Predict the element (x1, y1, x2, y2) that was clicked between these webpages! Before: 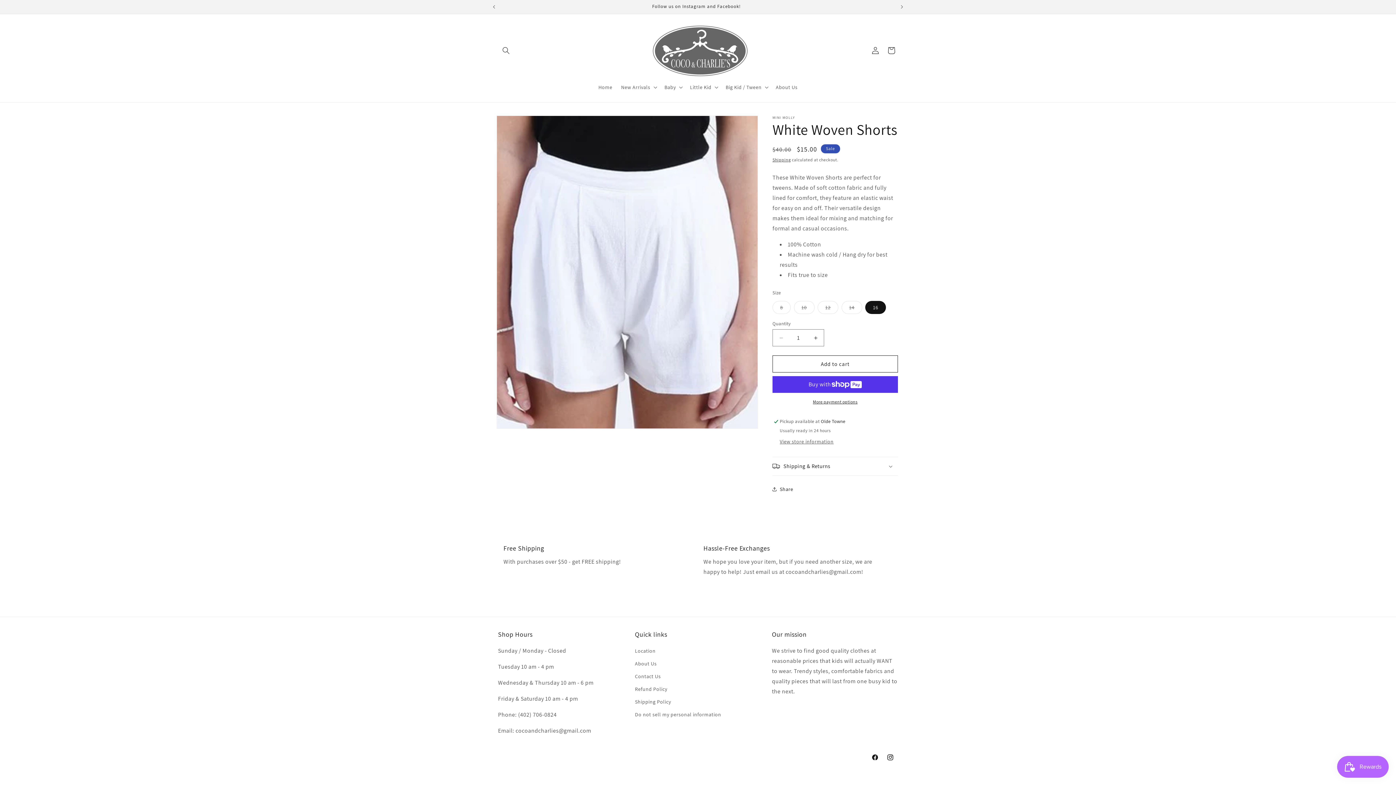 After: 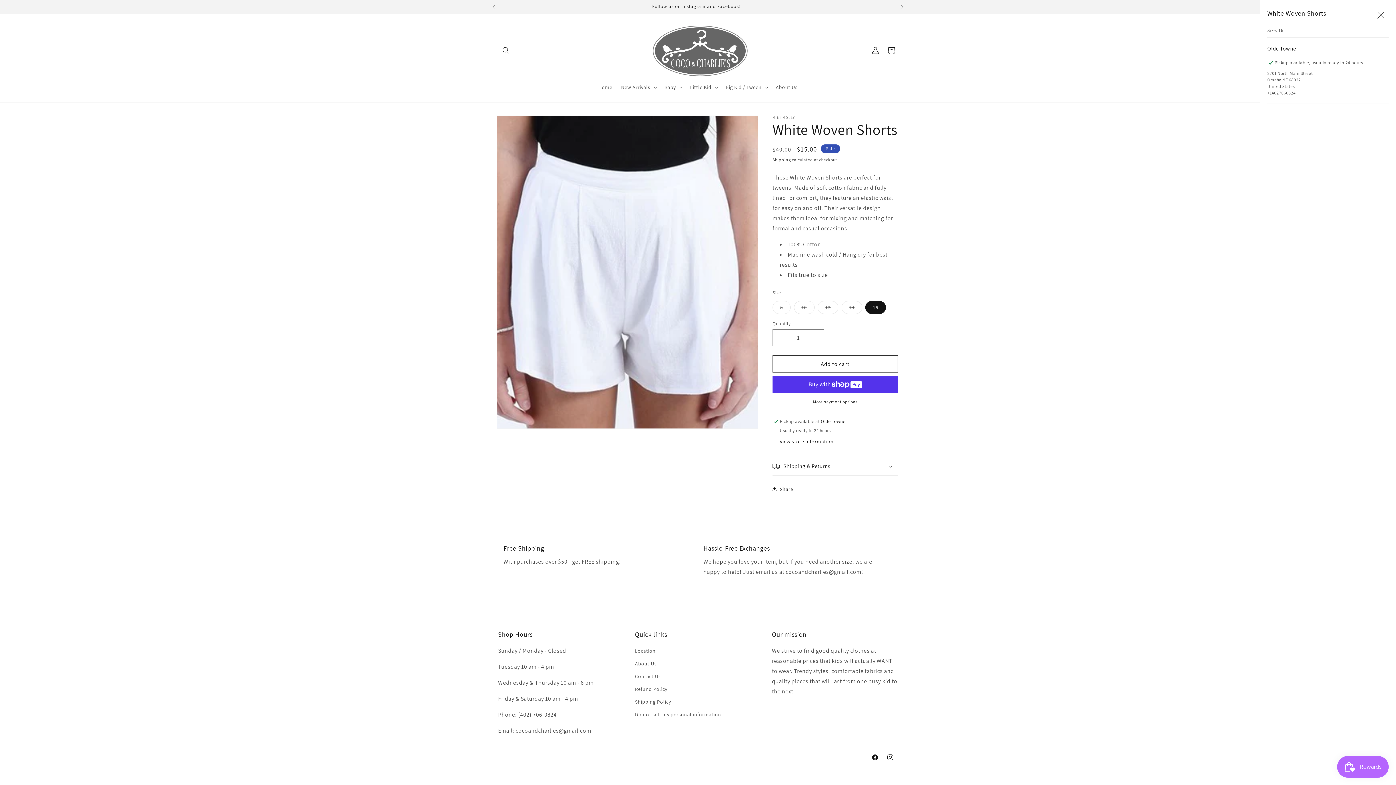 Action: label: View store information bbox: (780, 438, 833, 445)